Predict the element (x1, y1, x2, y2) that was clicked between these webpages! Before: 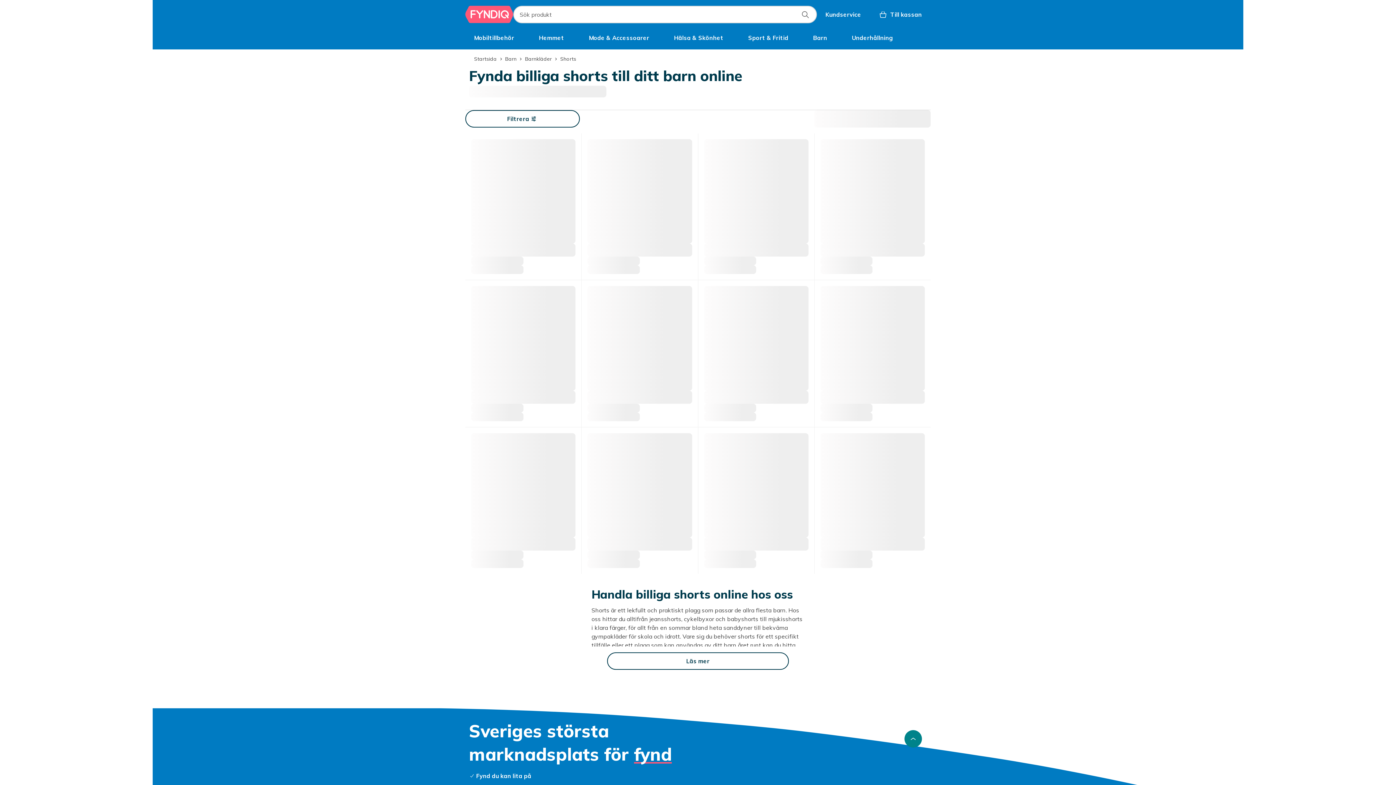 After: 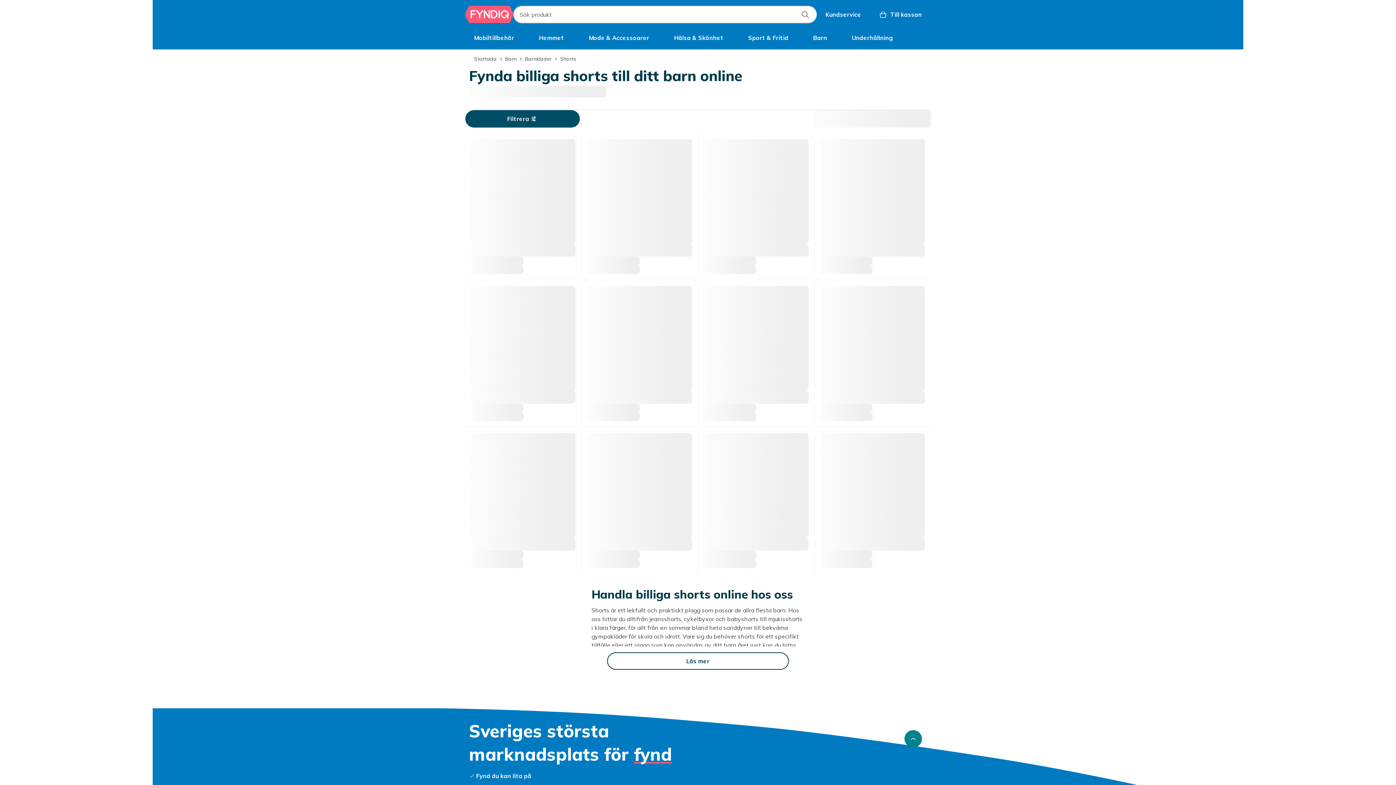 Action: bbox: (465, 110, 580, 127) label: Öppna filtreringsmenyn